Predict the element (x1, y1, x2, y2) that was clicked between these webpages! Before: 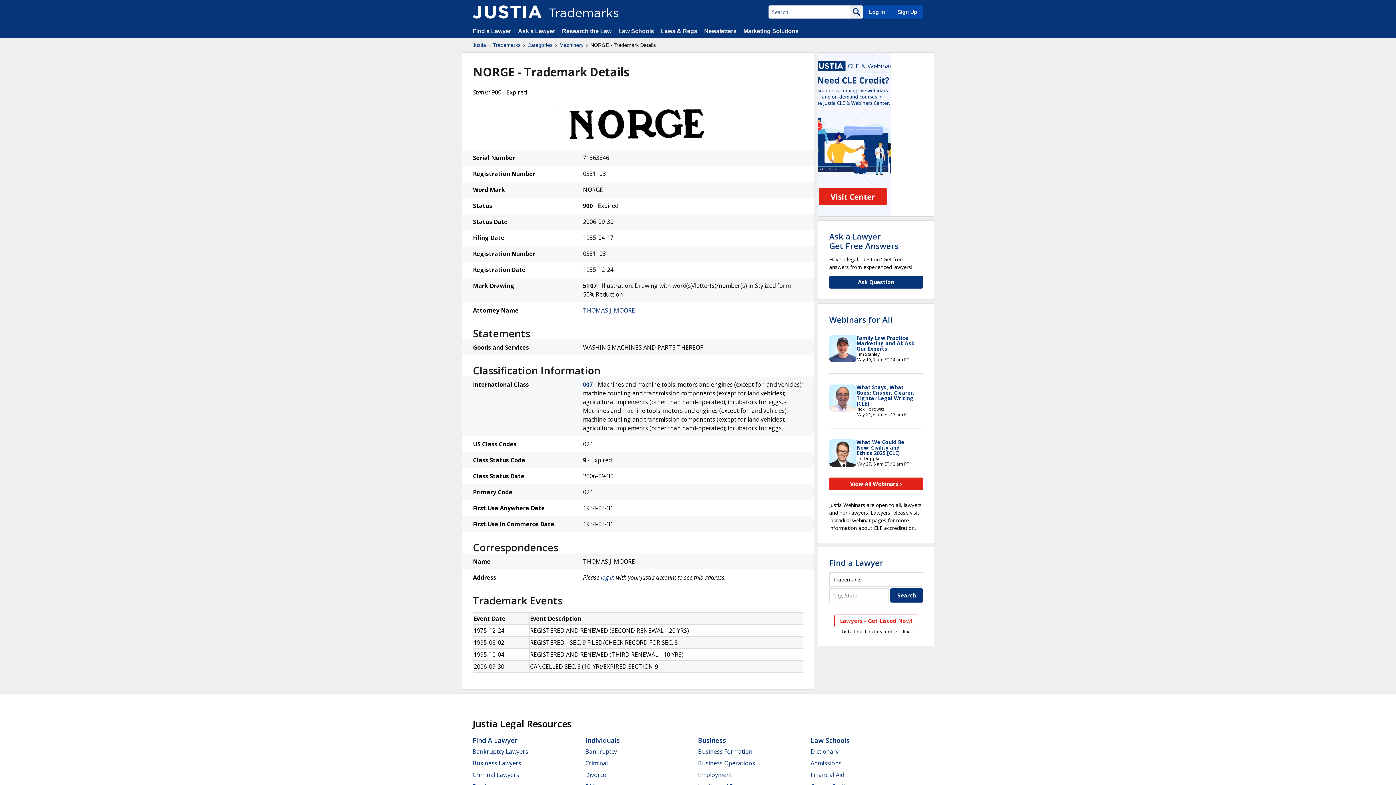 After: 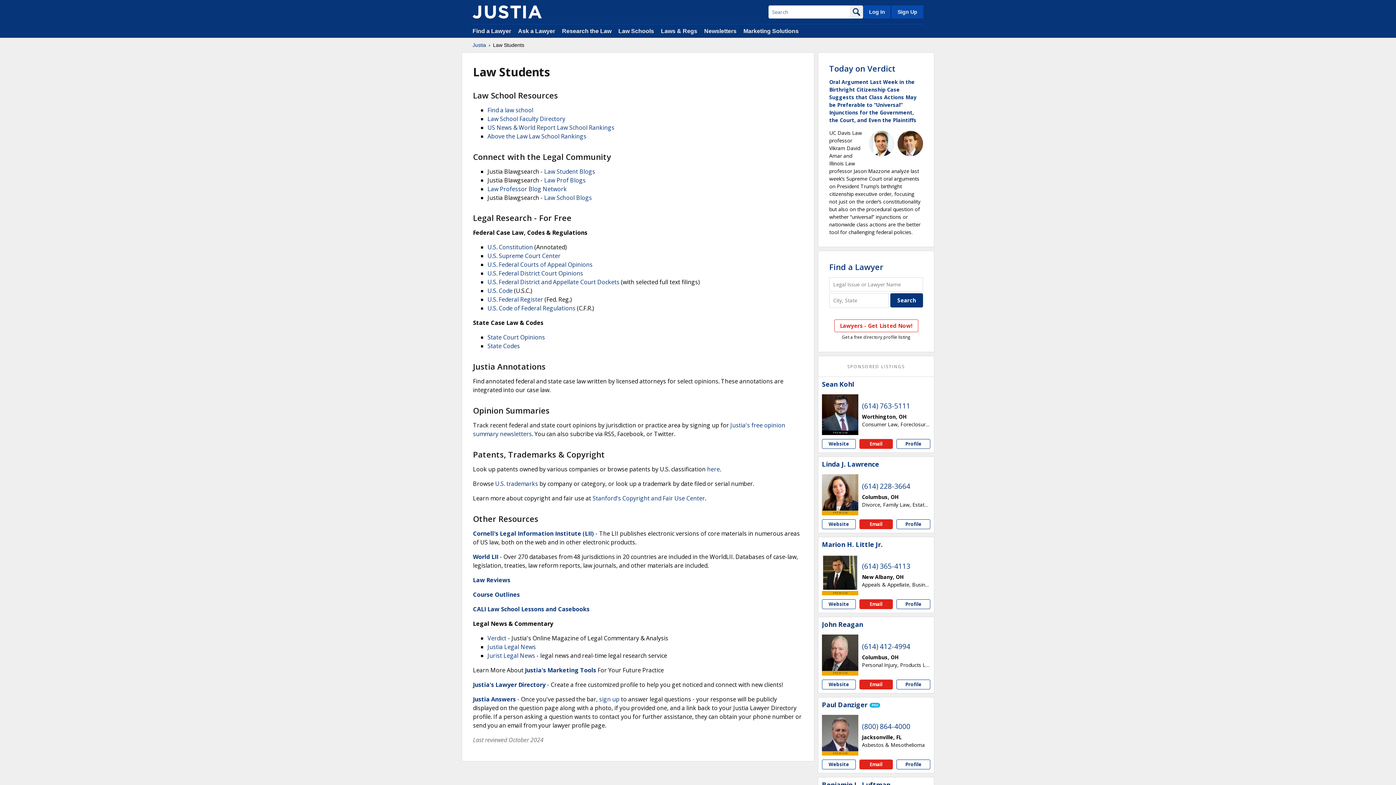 Action: bbox: (810, 759, 841, 767) label: Admissions